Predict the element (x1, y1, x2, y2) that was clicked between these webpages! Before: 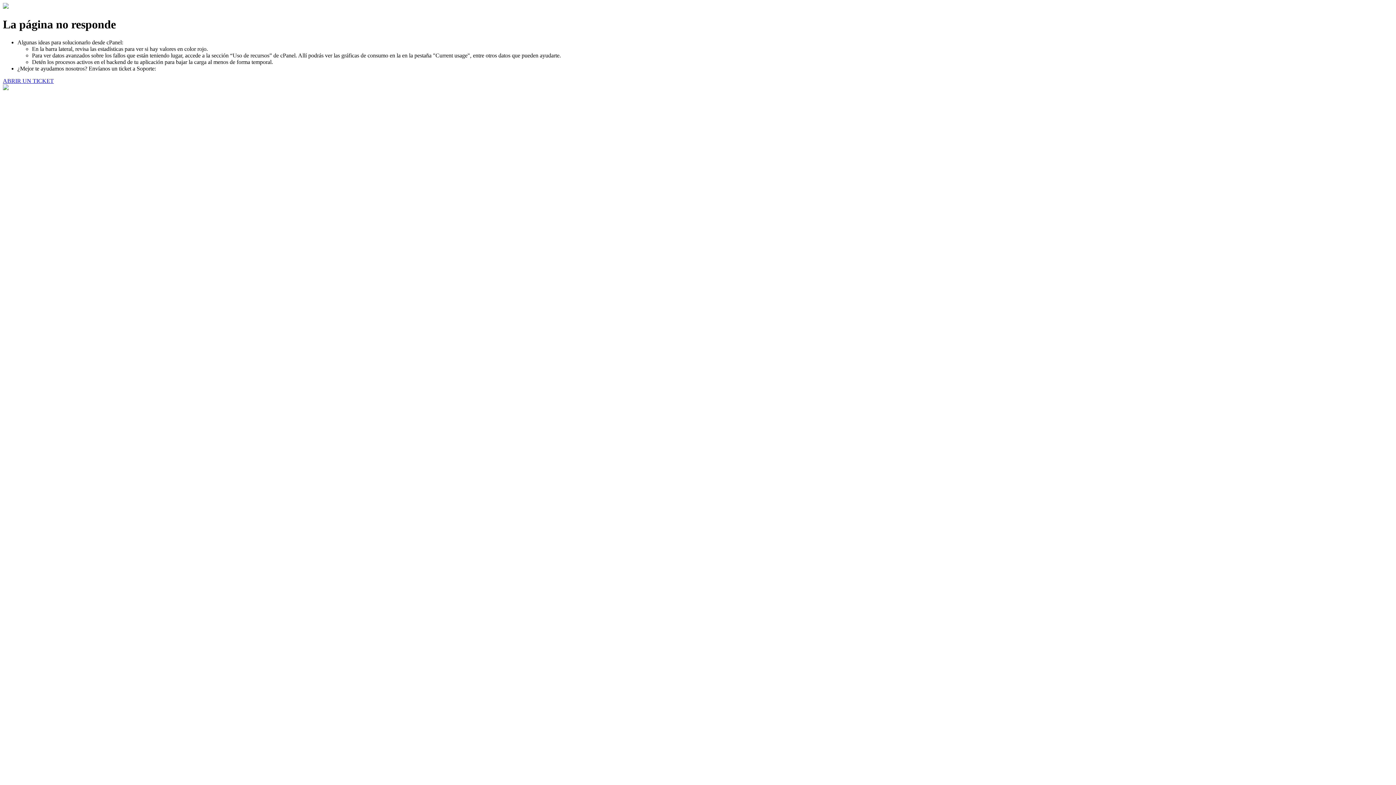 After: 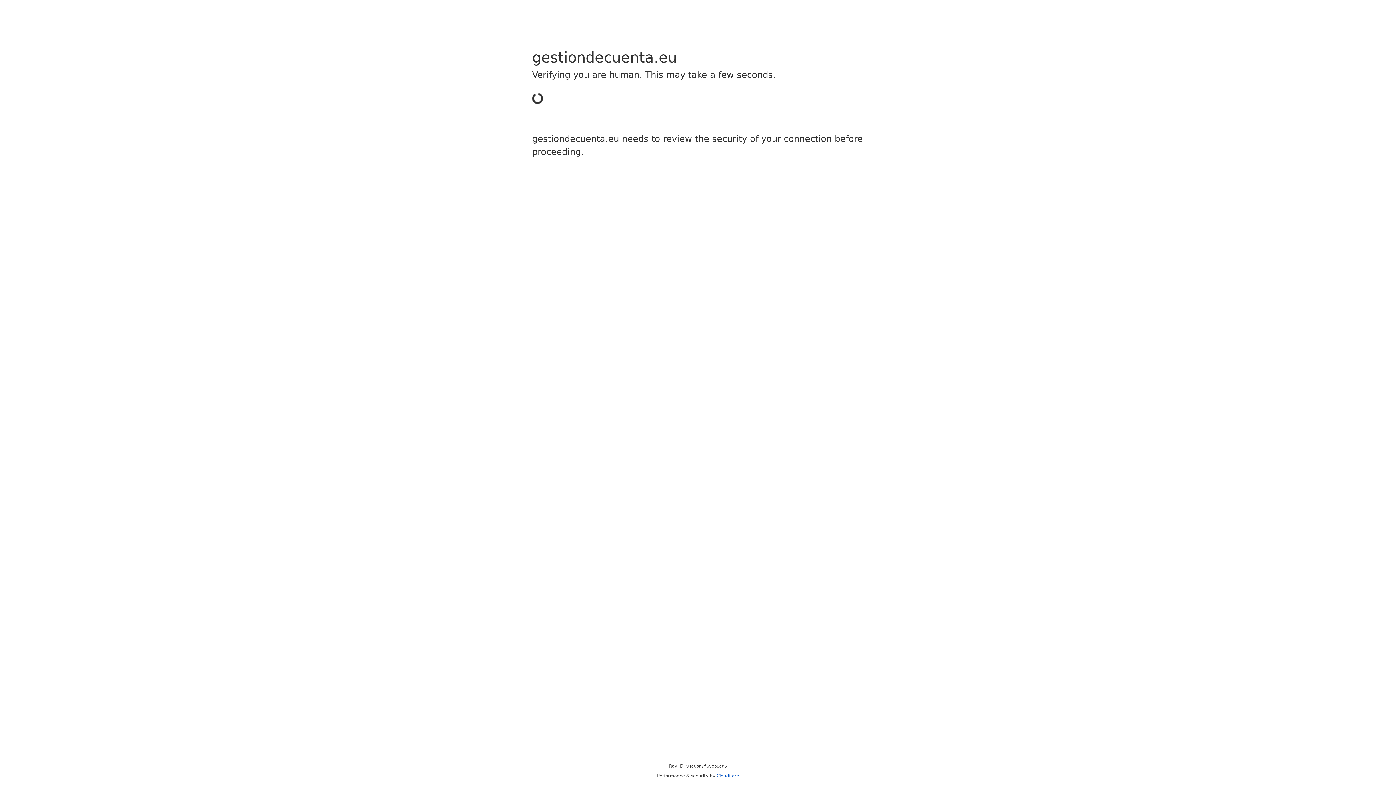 Action: bbox: (2, 77, 53, 83) label: ABRIR UN TICKET